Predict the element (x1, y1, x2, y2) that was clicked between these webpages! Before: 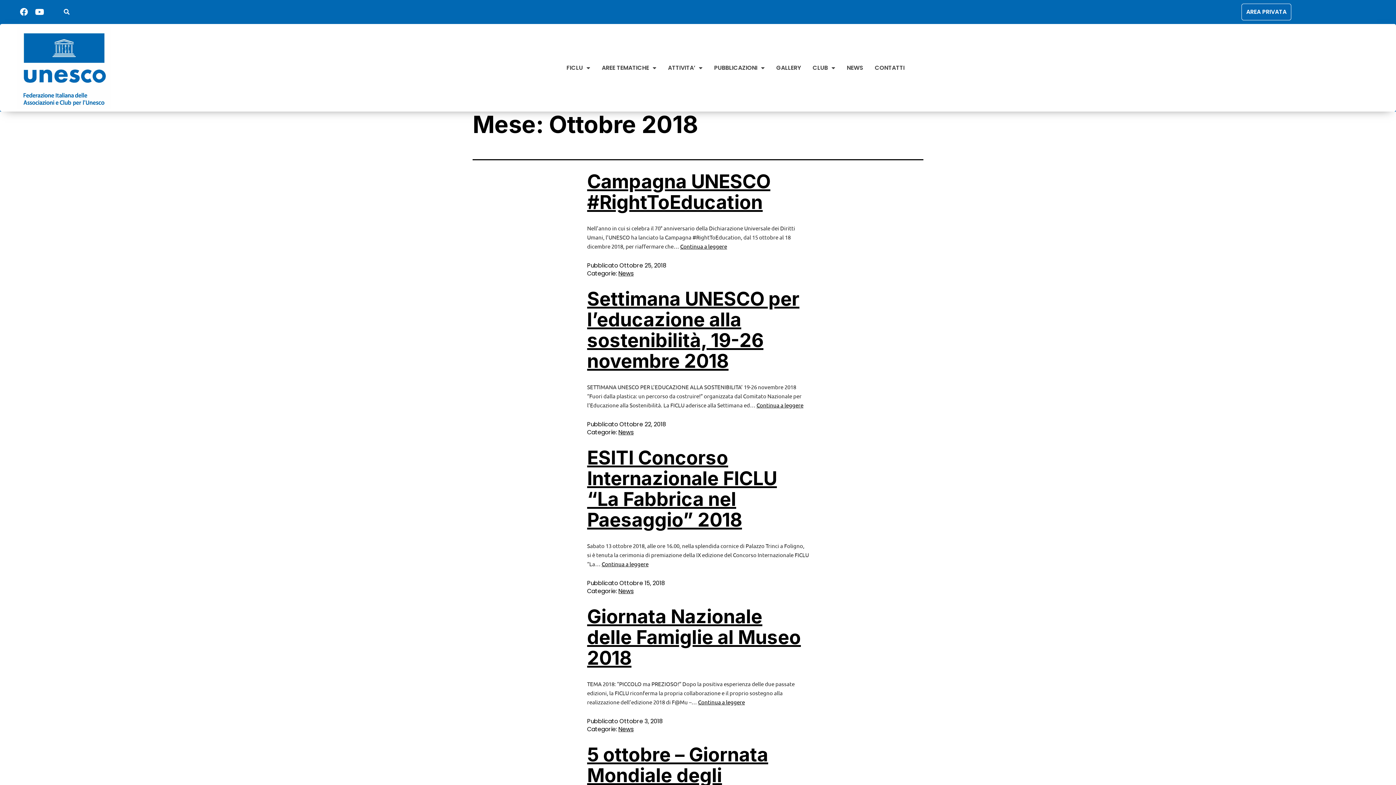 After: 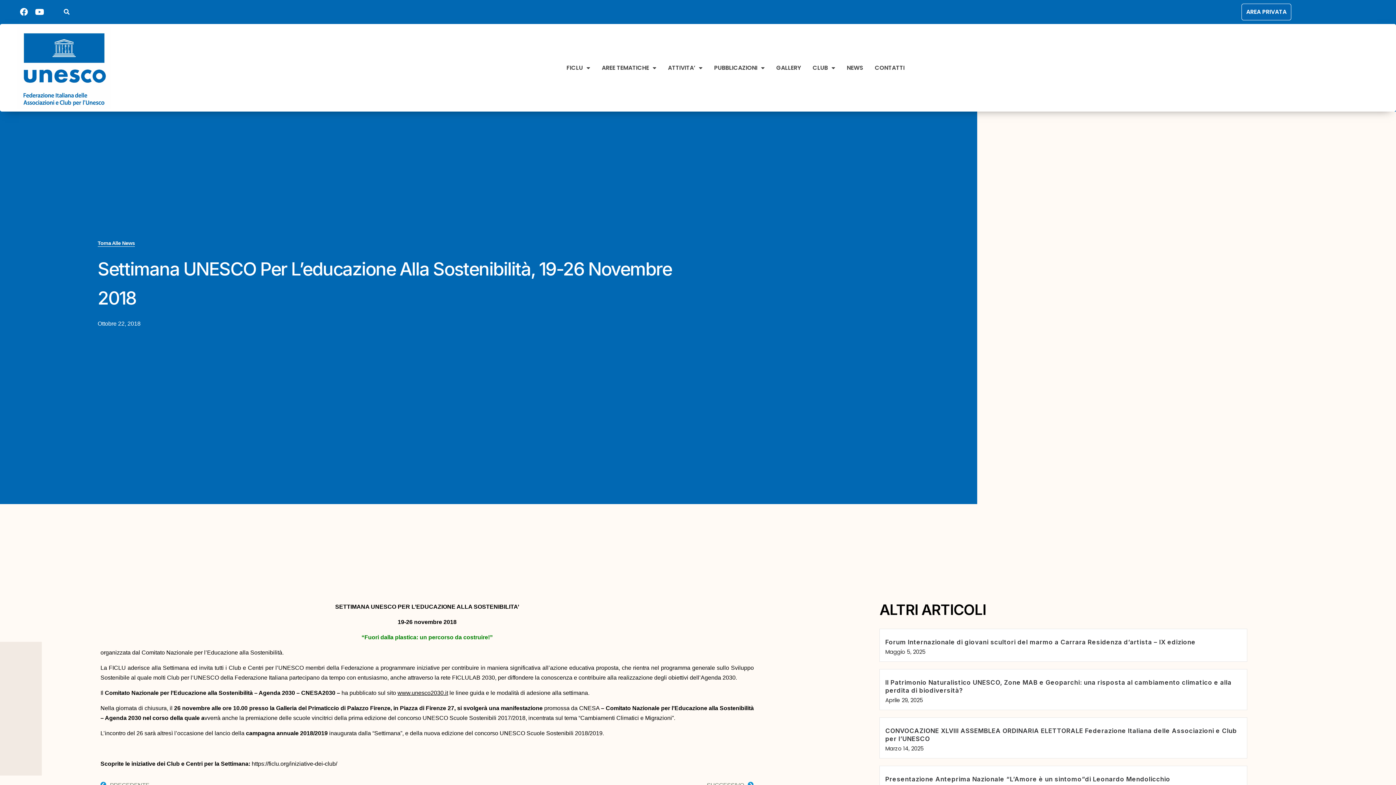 Action: bbox: (587, 287, 799, 372) label: Settimana UNESCO per l’educazione alla sostenibilità, 19-26 novembre 2018